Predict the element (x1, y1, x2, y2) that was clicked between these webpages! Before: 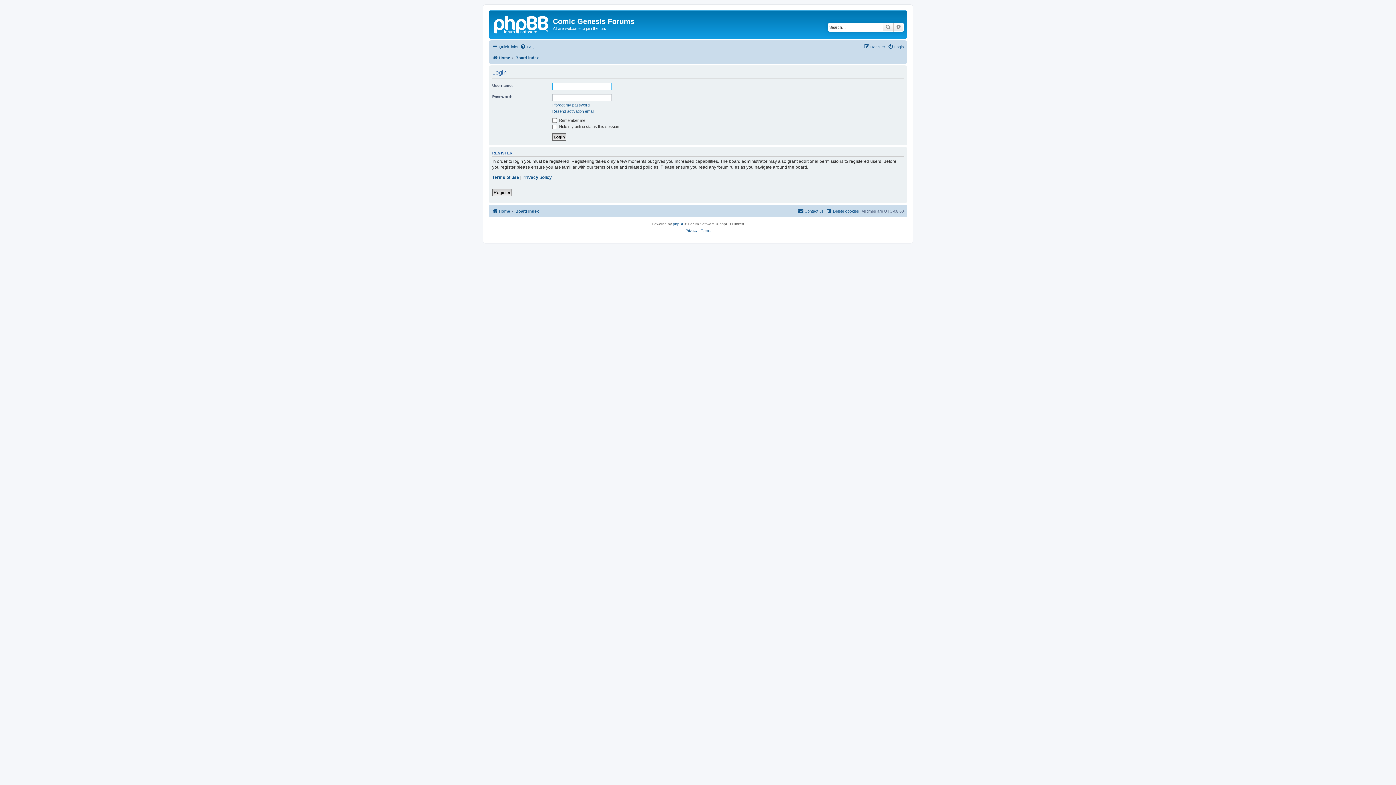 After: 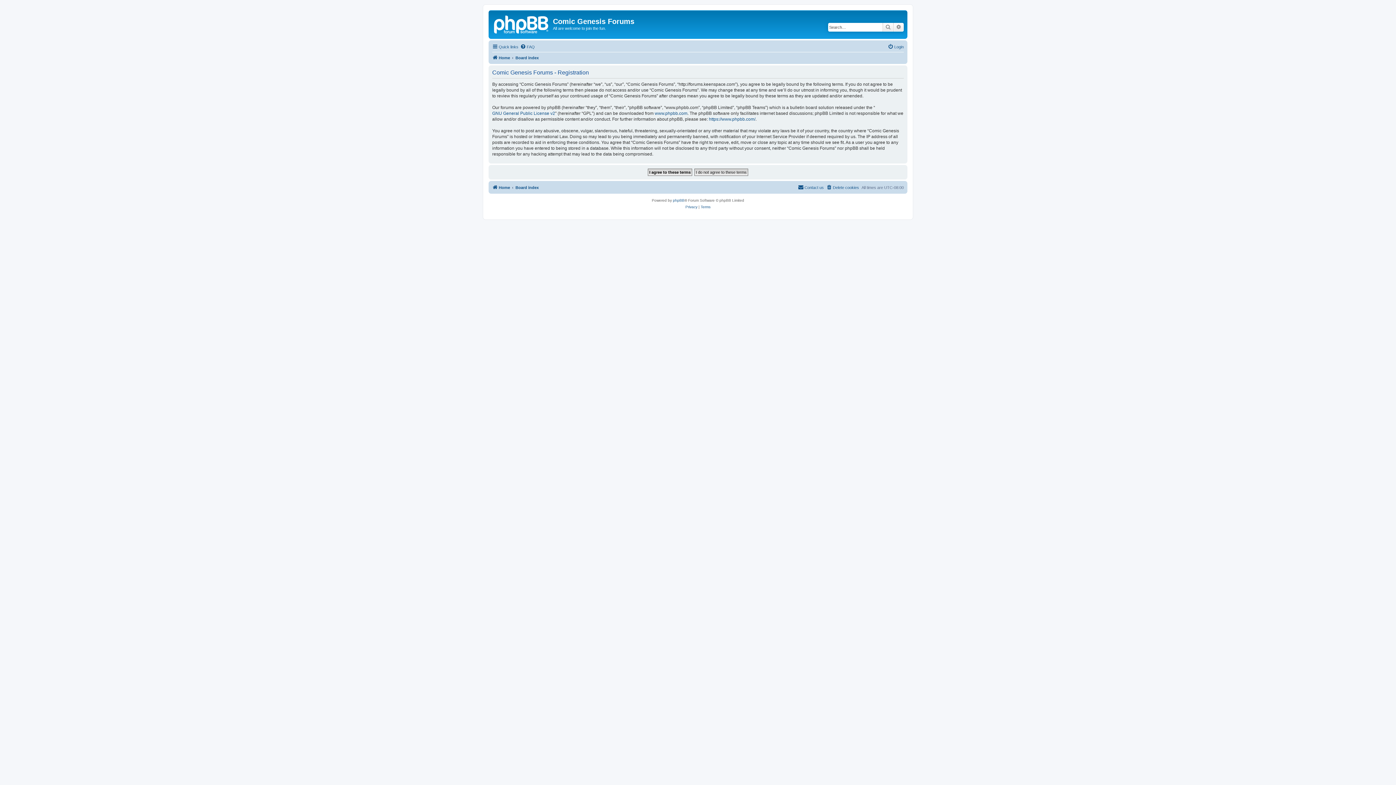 Action: bbox: (864, 42, 885, 51) label: Register